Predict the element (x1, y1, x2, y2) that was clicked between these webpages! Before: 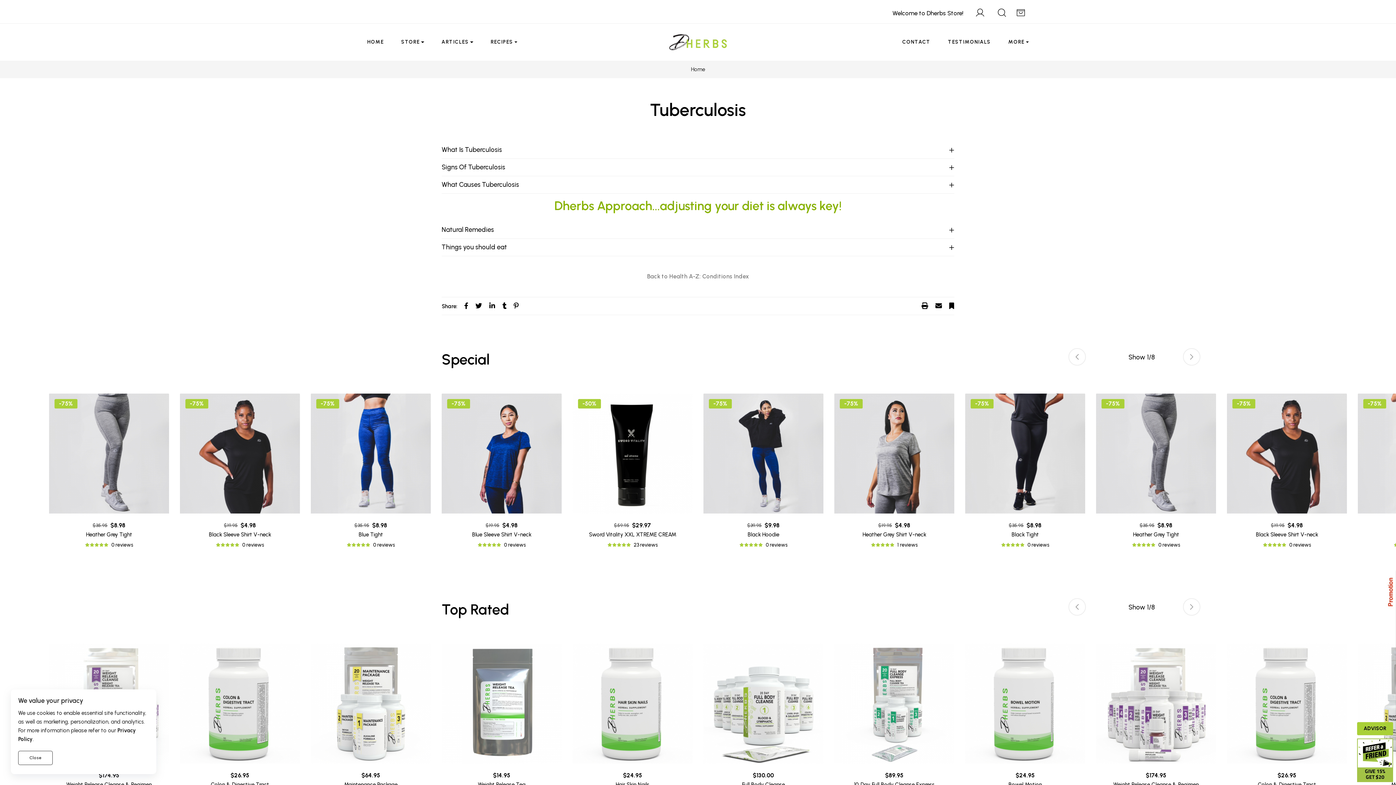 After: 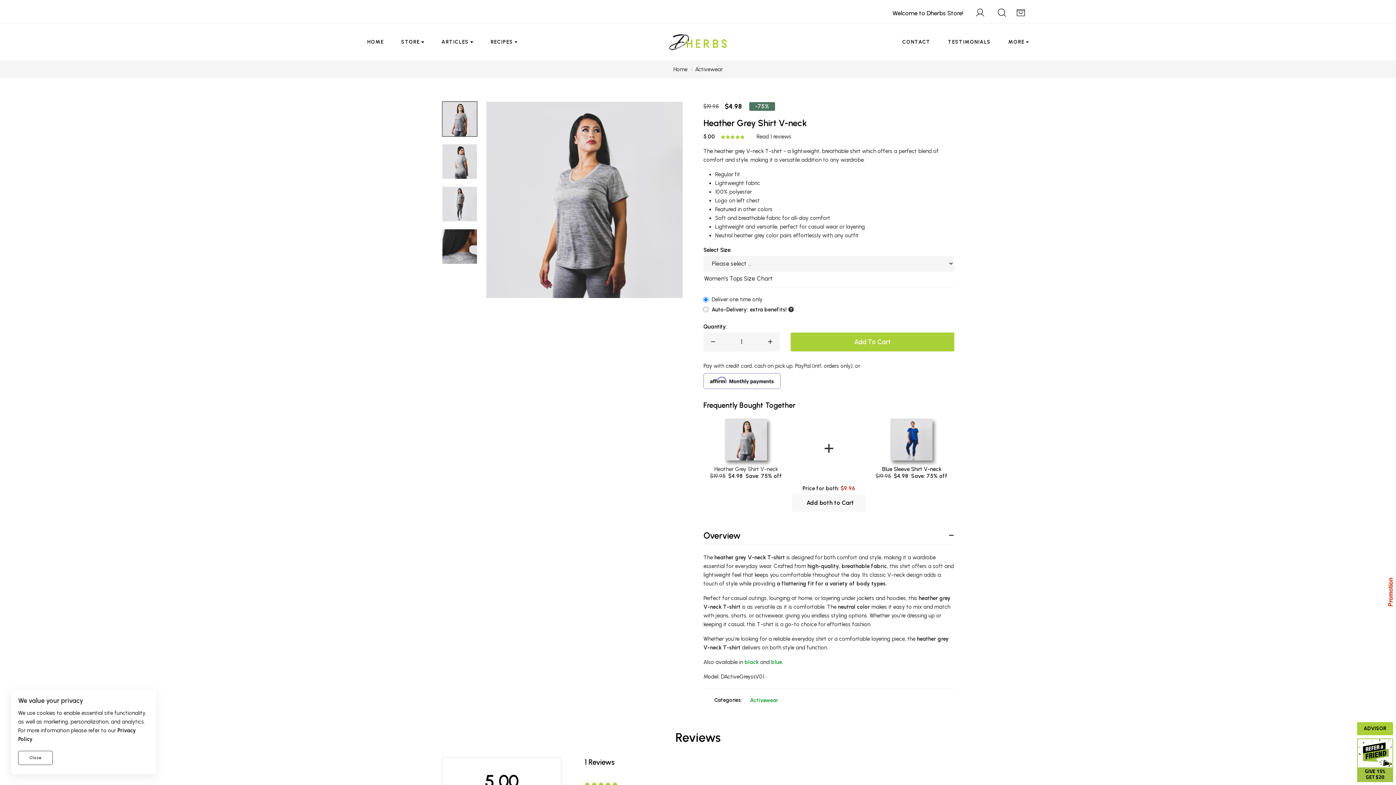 Action: bbox: (834, 393, 954, 513)